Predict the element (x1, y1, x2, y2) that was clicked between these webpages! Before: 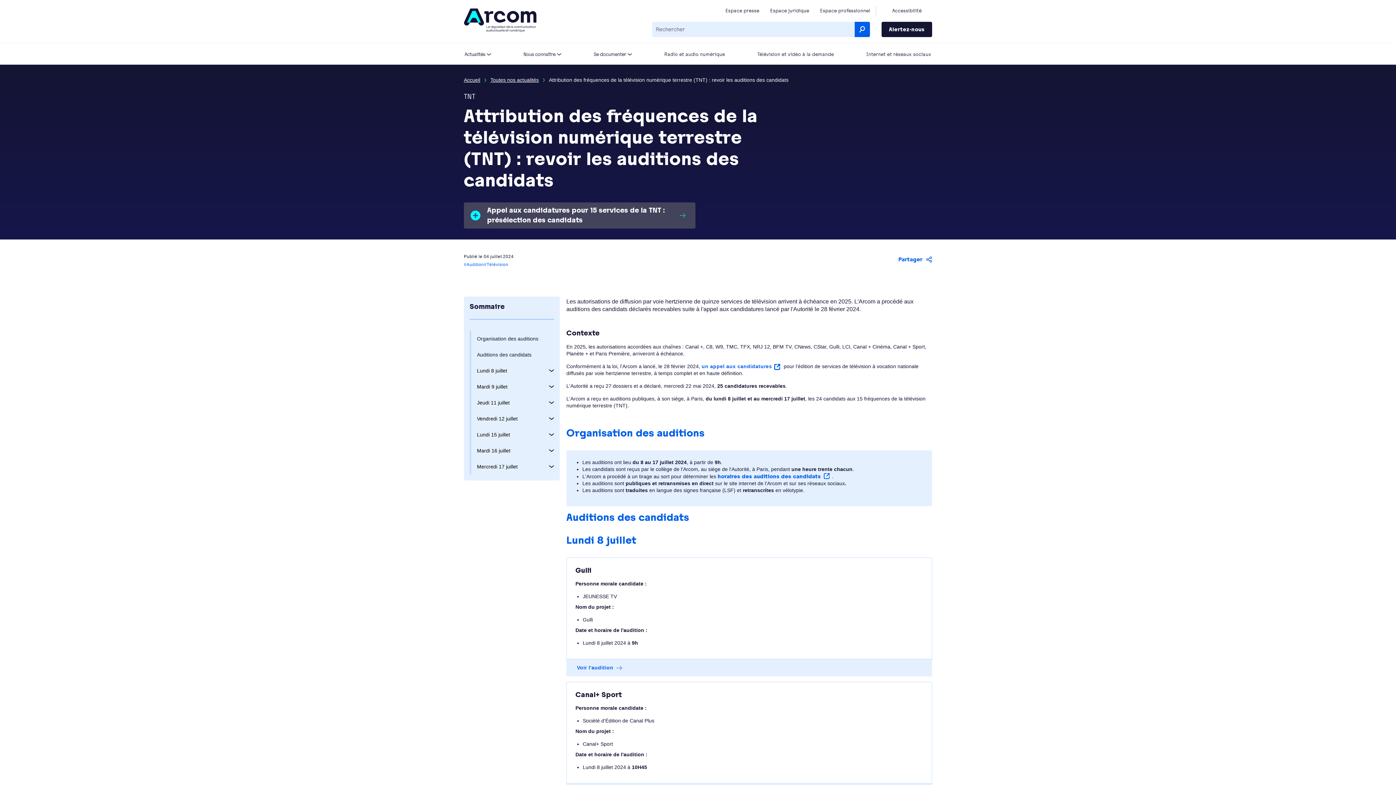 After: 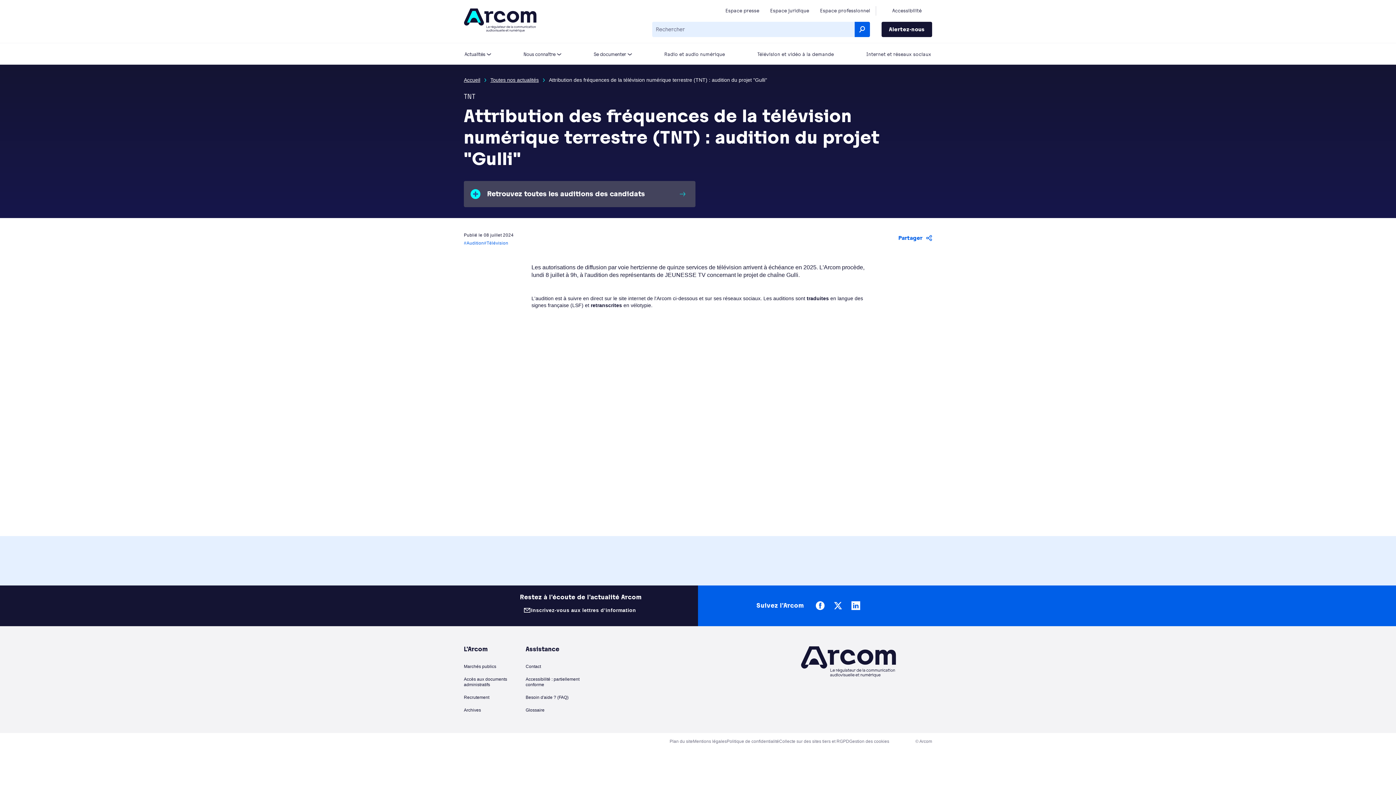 Action: label: Voir l'audition bbox: (566, 659, 932, 676)